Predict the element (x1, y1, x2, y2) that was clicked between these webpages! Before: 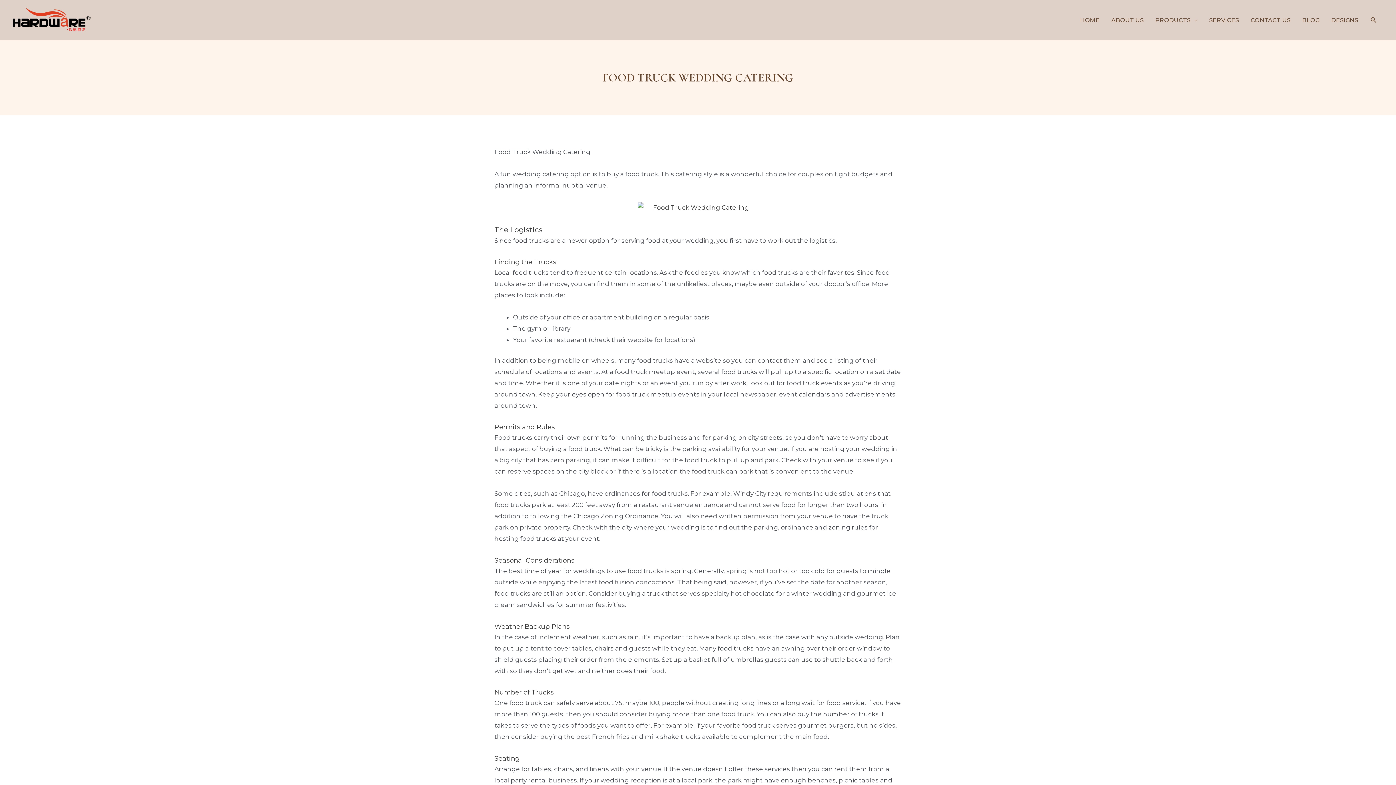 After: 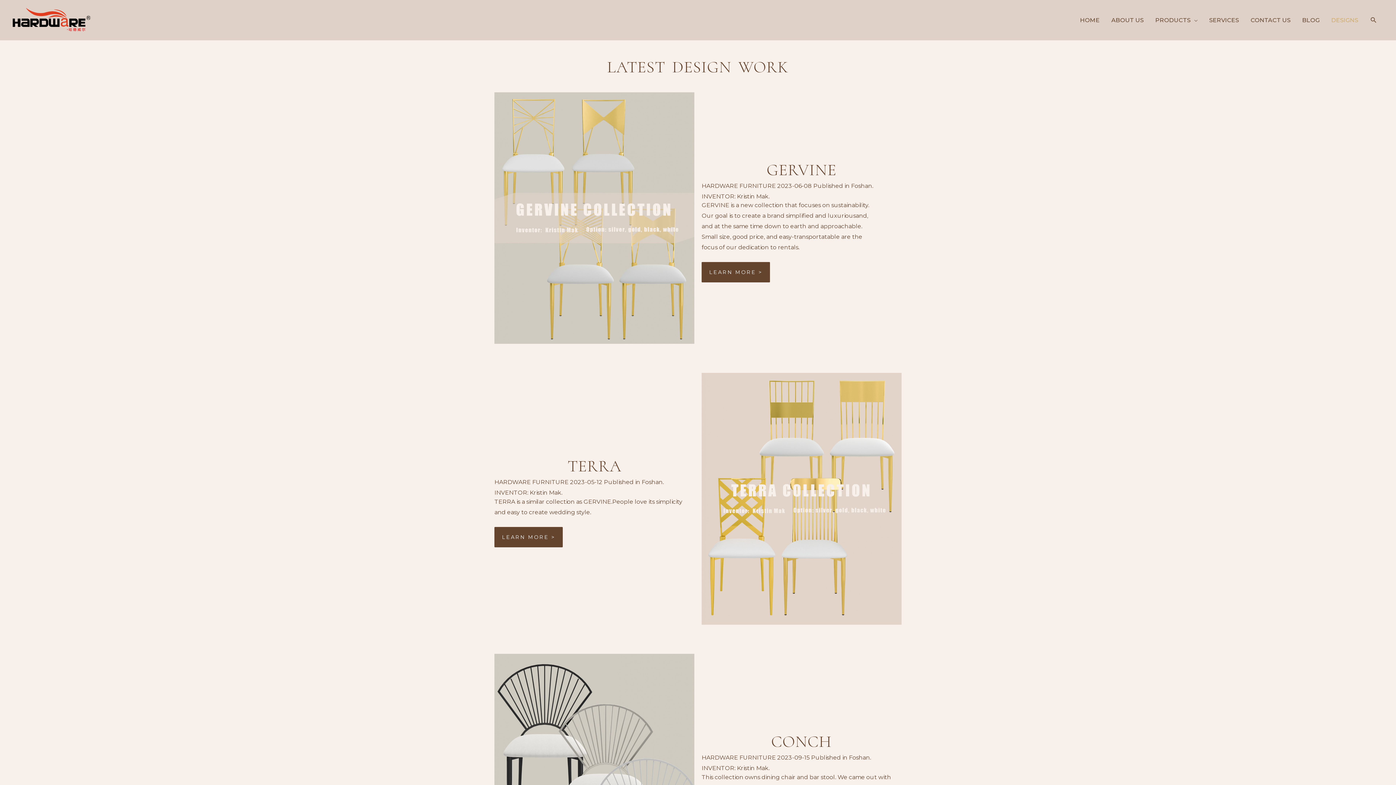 Action: bbox: (1325, 0, 1364, 40) label: DESIGNS